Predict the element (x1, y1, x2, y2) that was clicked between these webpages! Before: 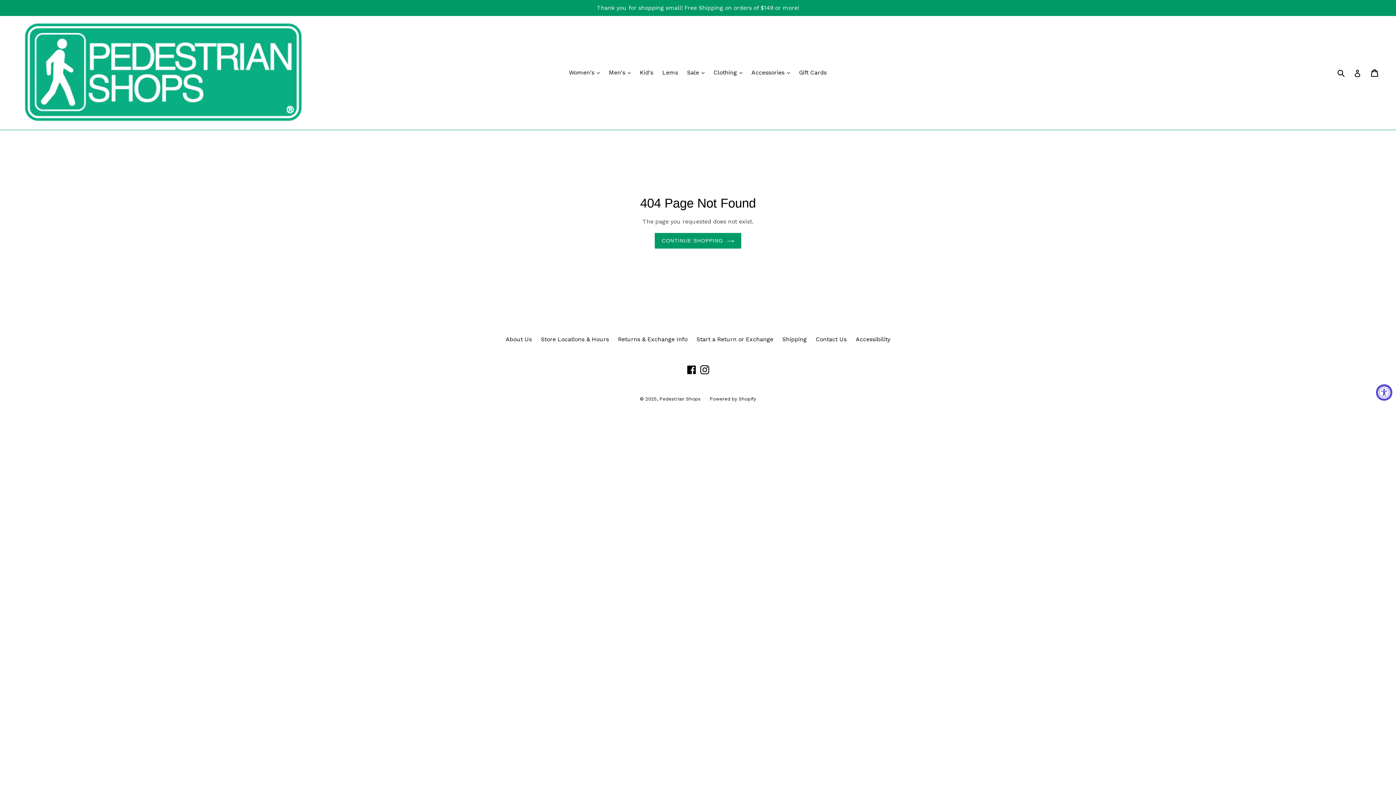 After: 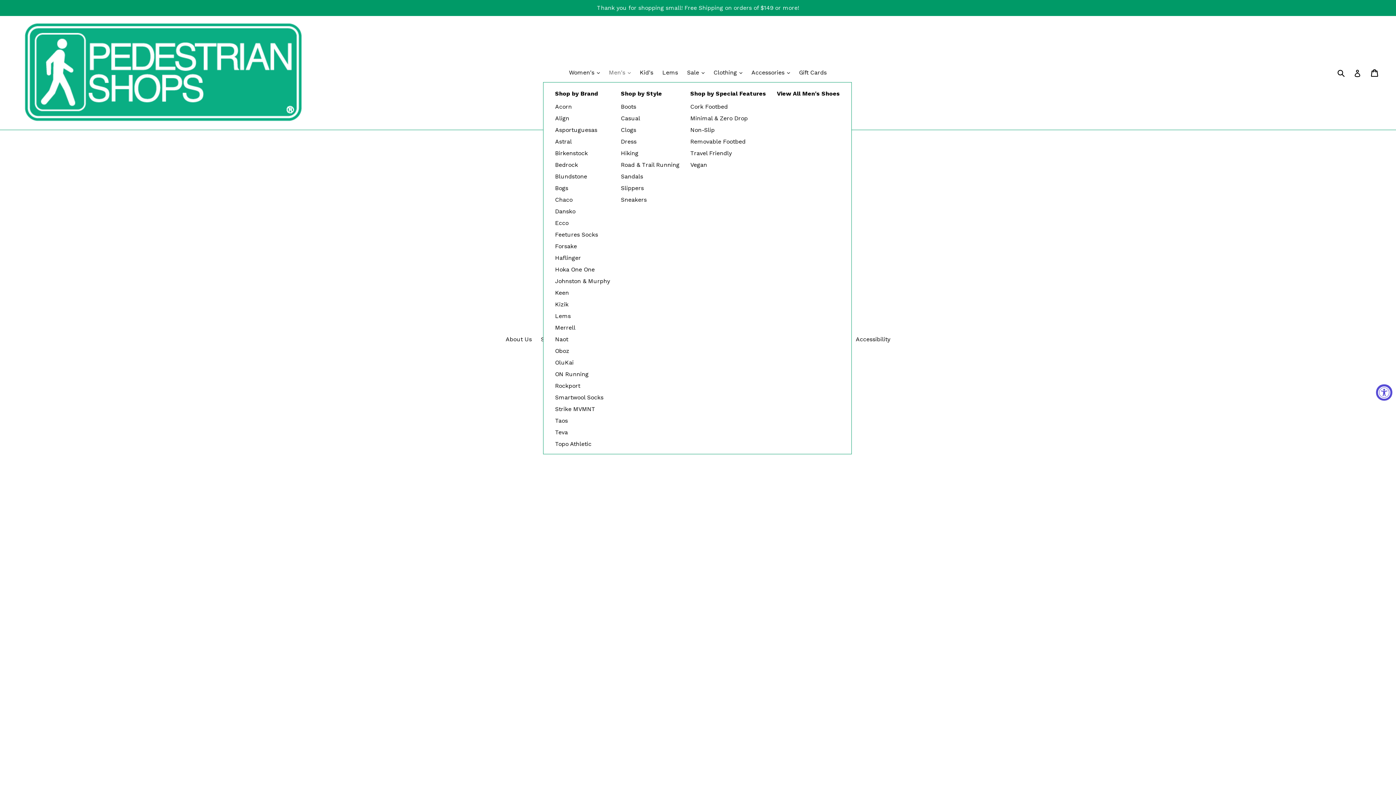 Action: bbox: (605, 67, 634, 78) label: Men's 